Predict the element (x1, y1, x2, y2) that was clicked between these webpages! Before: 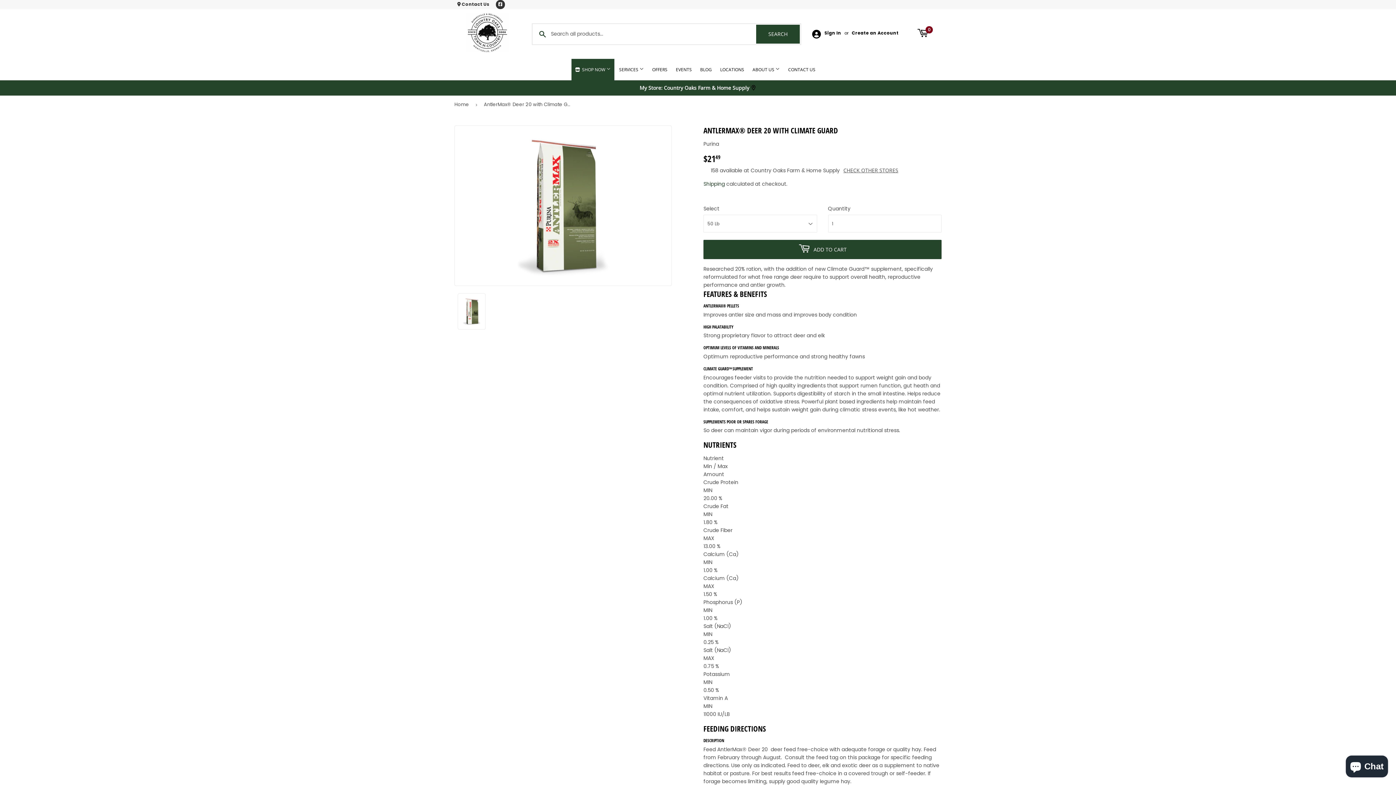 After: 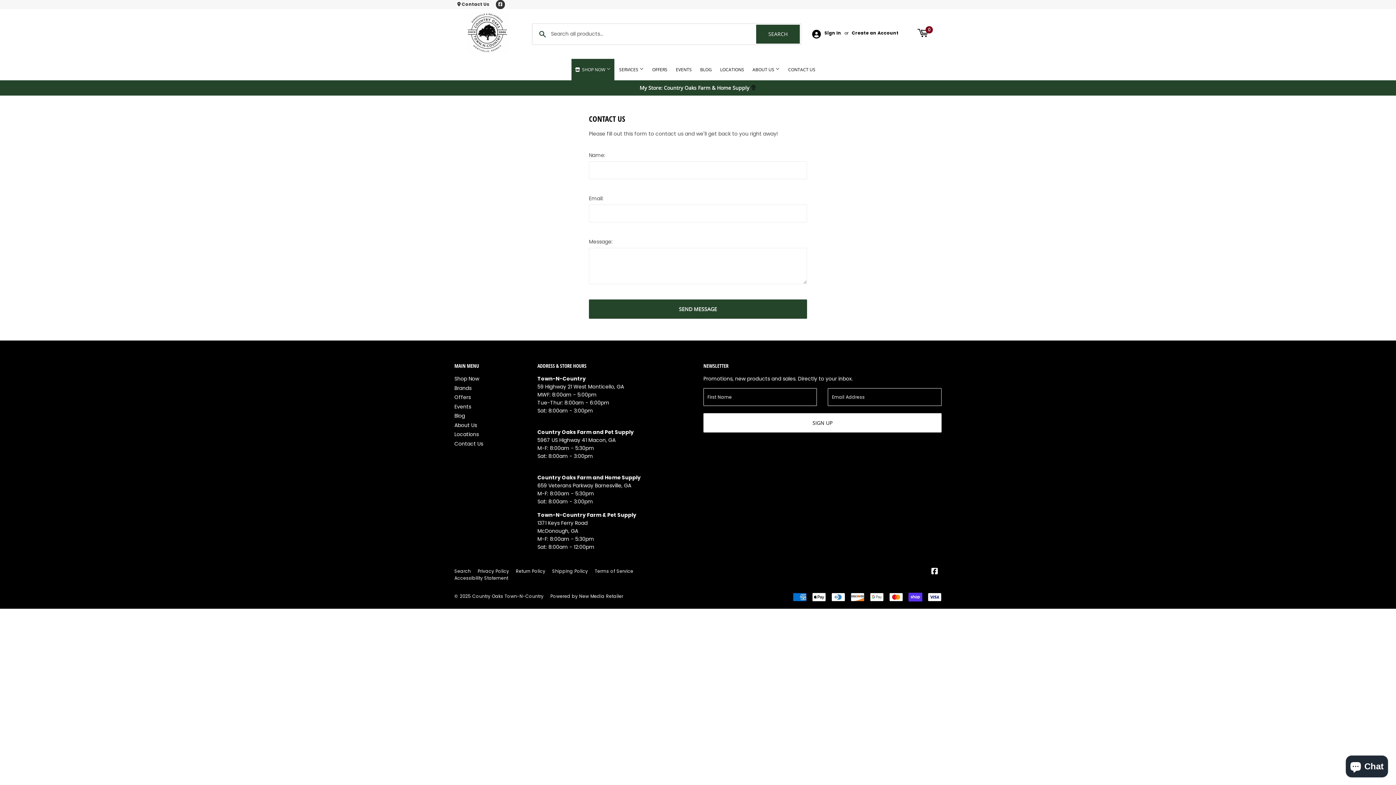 Action: label: CONTACT US bbox: (784, 58, 819, 80)